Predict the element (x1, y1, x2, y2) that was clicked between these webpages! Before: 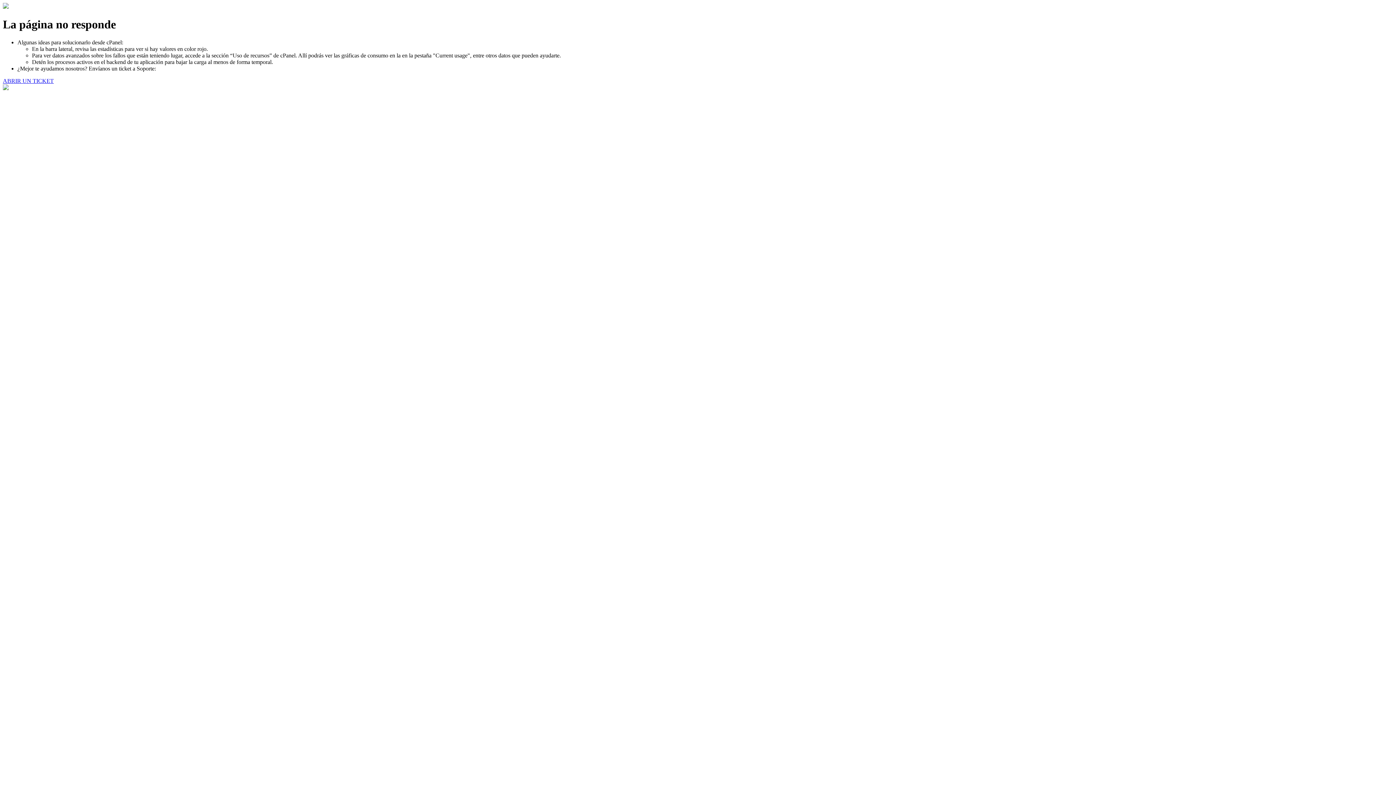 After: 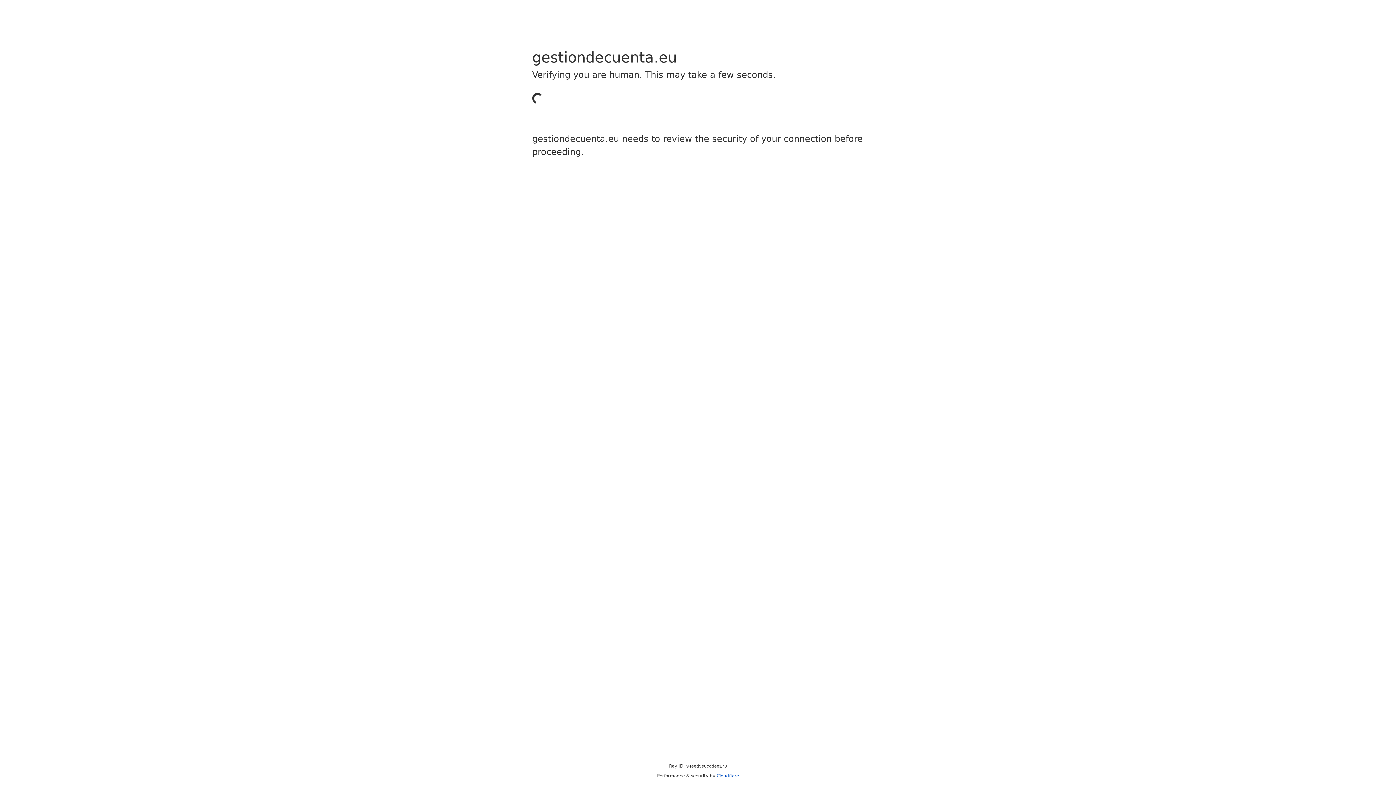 Action: bbox: (2, 77, 53, 83) label: ABRIR UN TICKET